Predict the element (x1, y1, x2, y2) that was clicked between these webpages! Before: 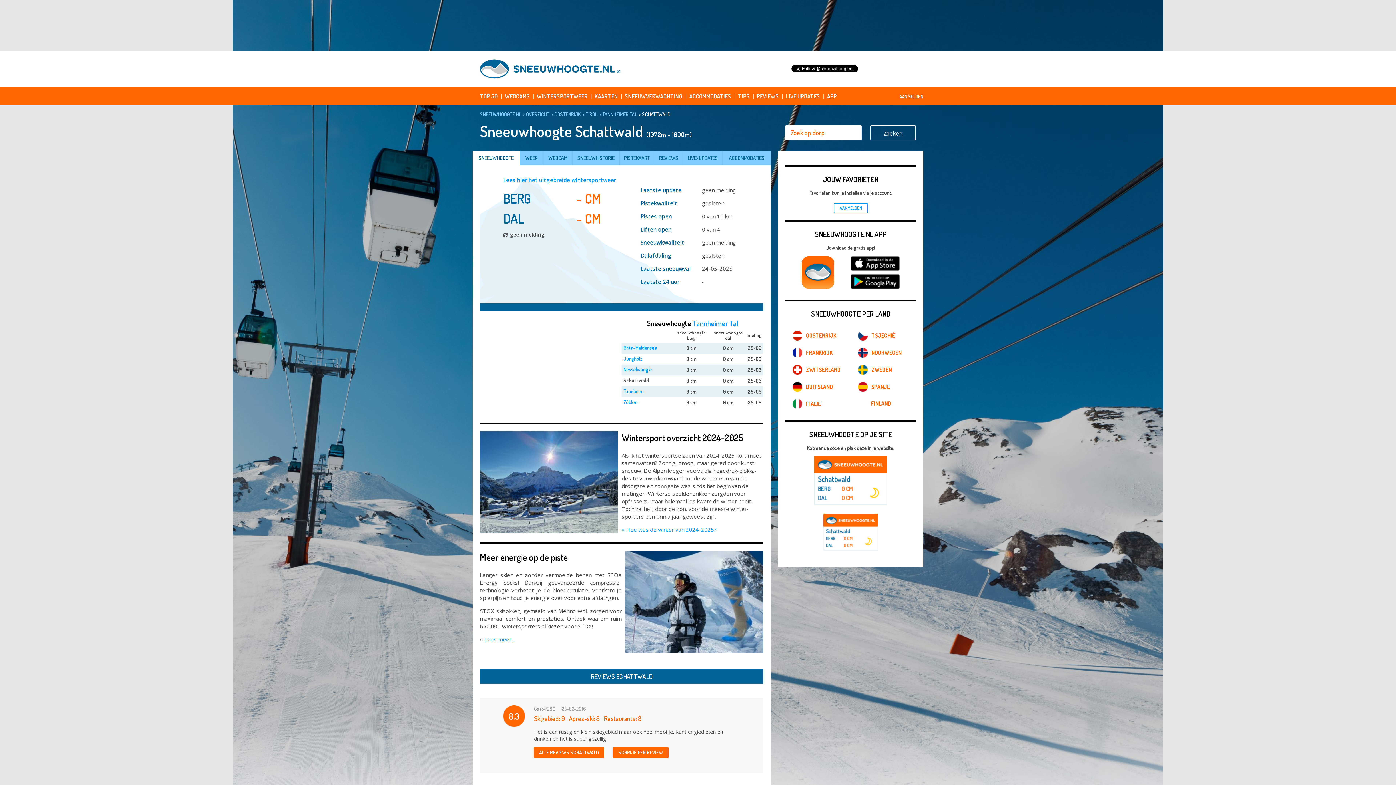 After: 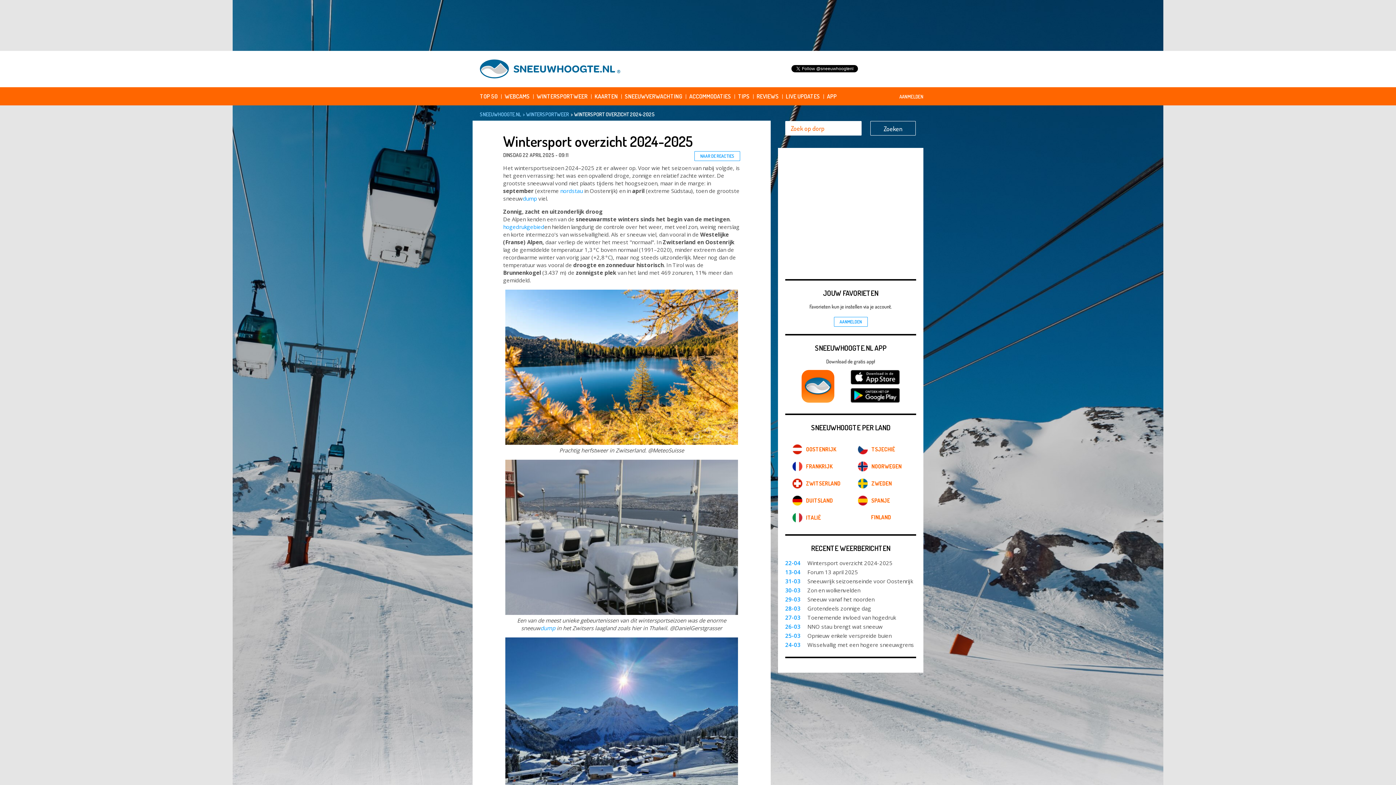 Action: label: » Hoe was de winter van 2024-2025? bbox: (621, 537, 716, 545)